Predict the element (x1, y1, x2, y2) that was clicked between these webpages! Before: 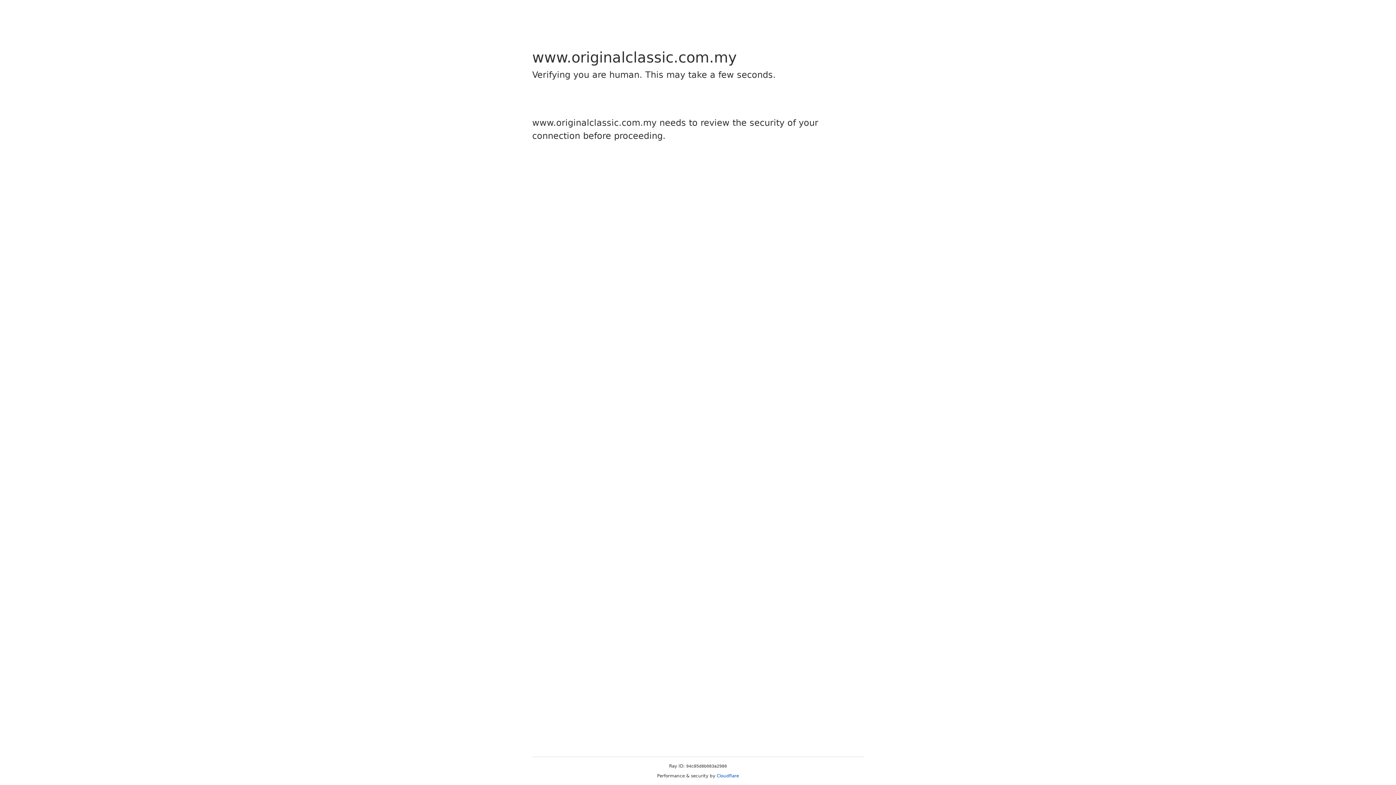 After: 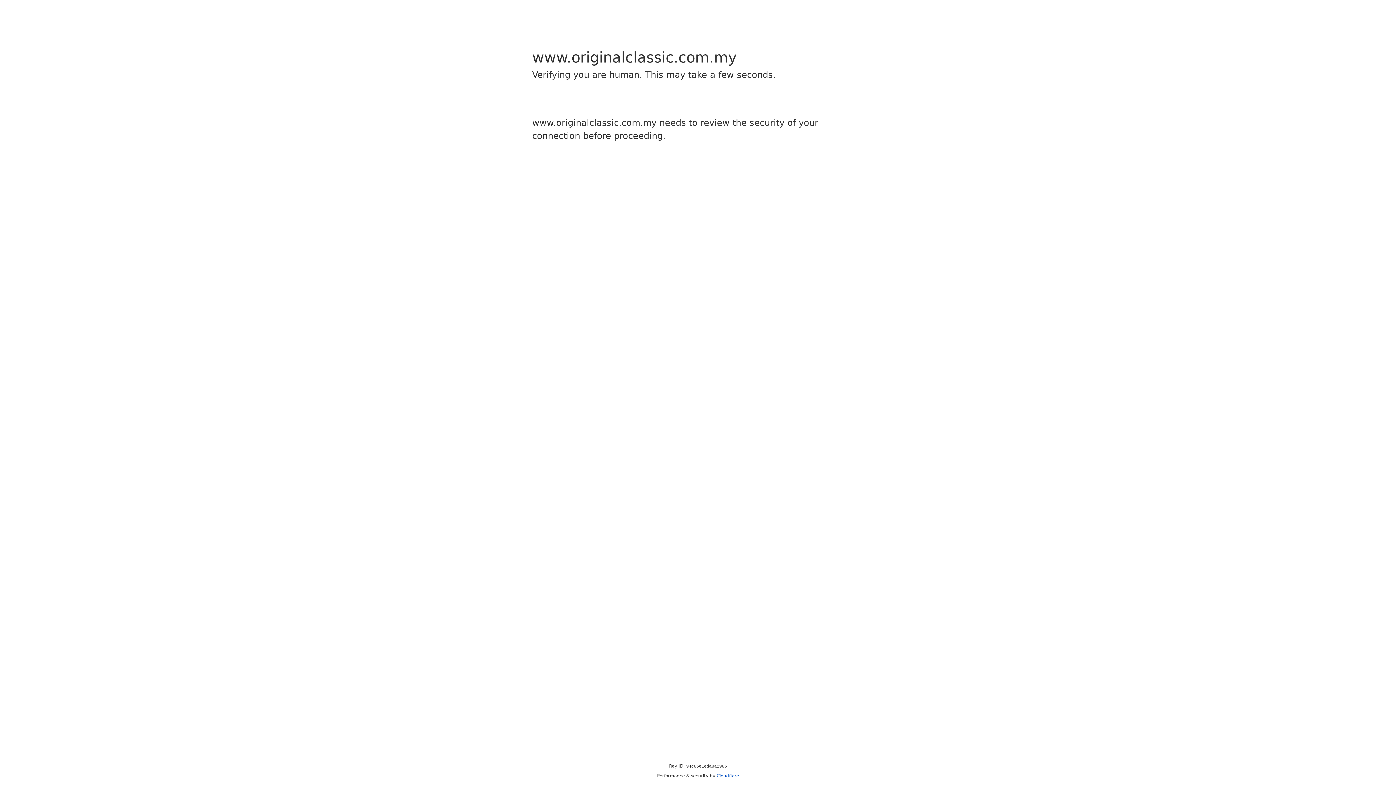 Action: bbox: (716, 773, 739, 778) label: Cloudflare